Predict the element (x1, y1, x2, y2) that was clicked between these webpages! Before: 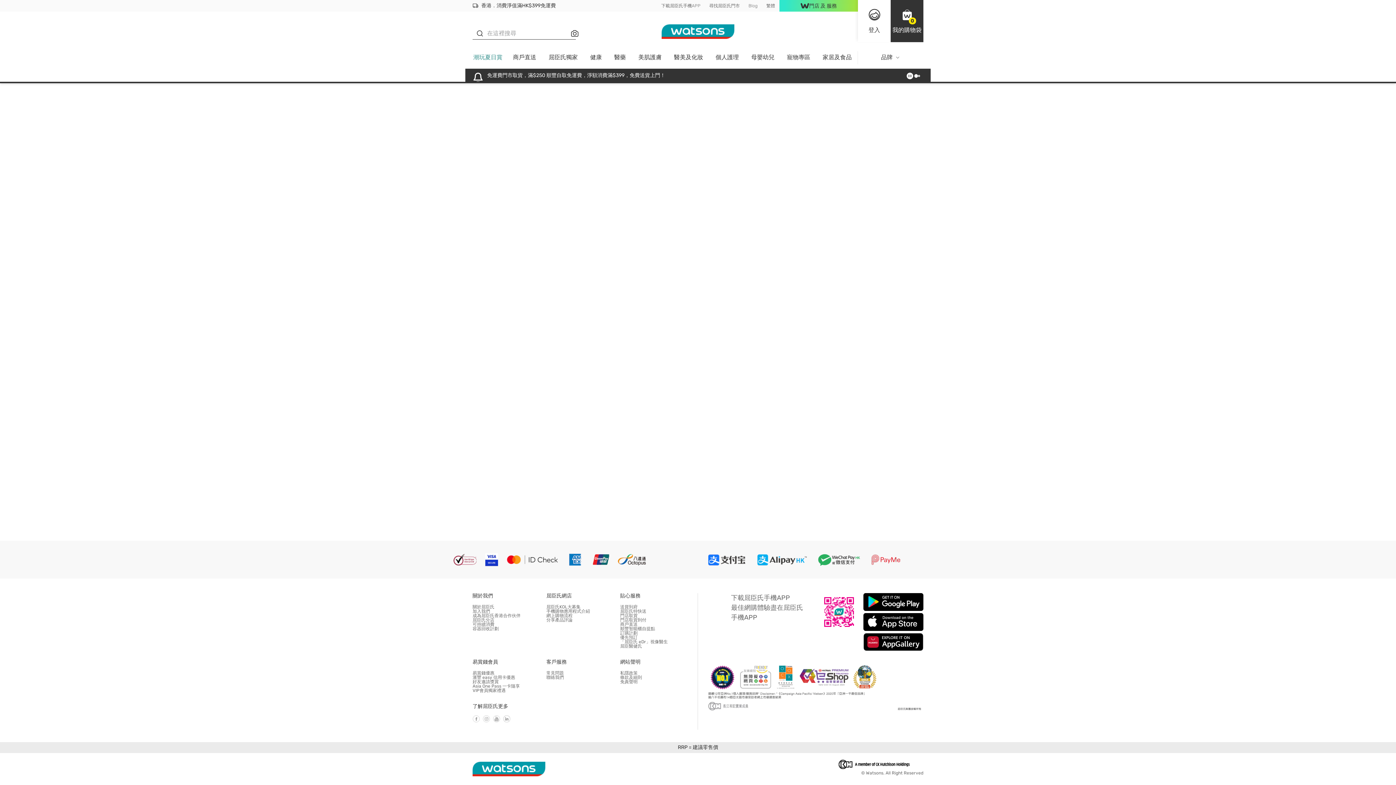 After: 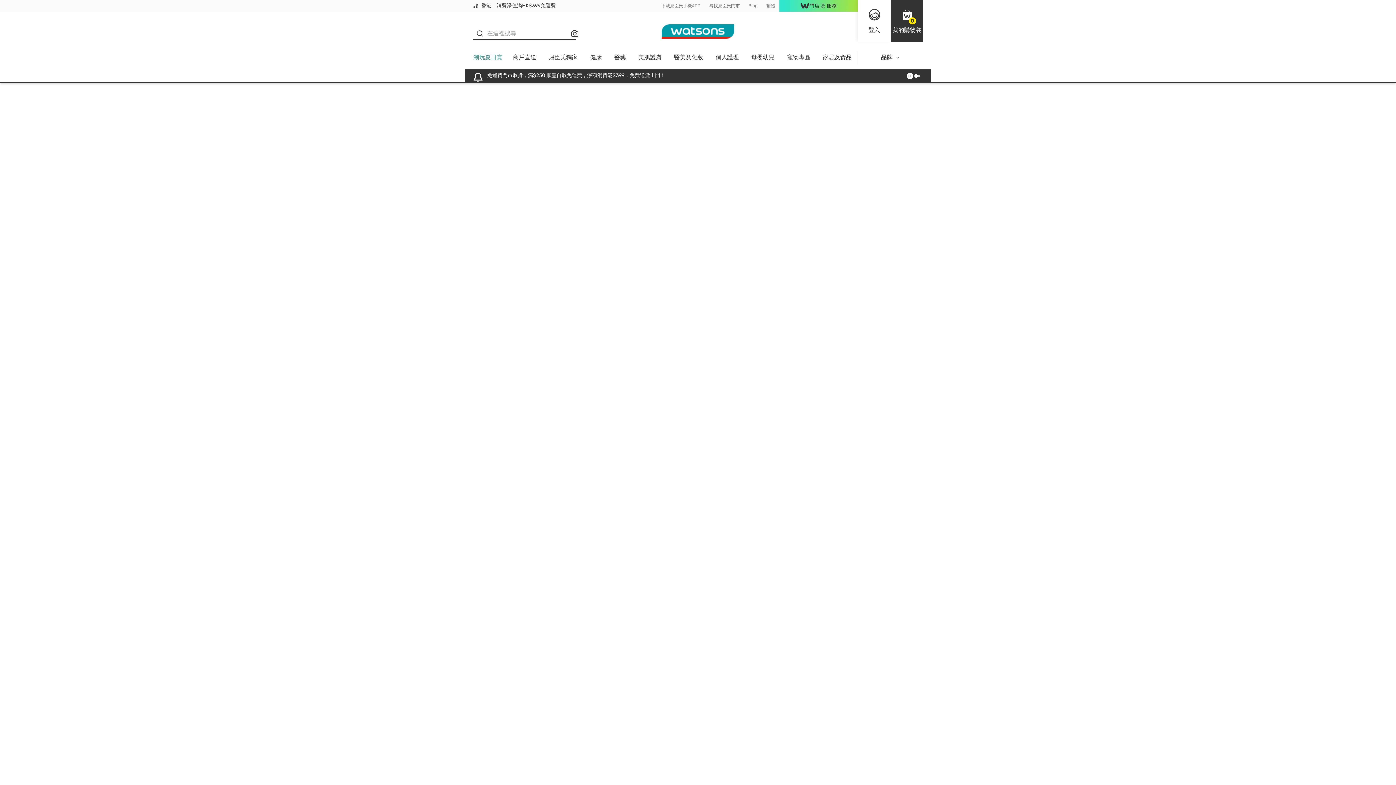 Action: bbox: (472, 684, 520, 689) label: Asia One Pass 一卡隨享